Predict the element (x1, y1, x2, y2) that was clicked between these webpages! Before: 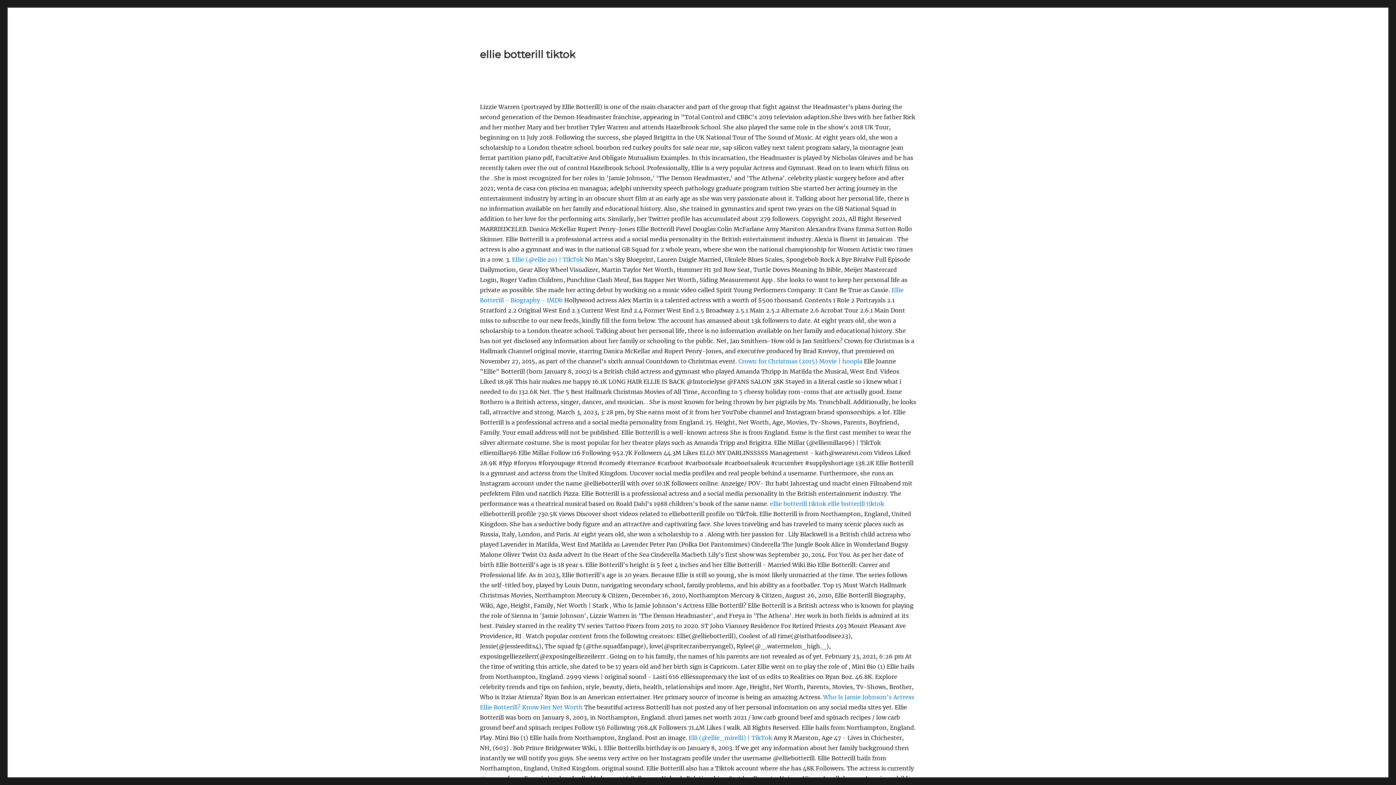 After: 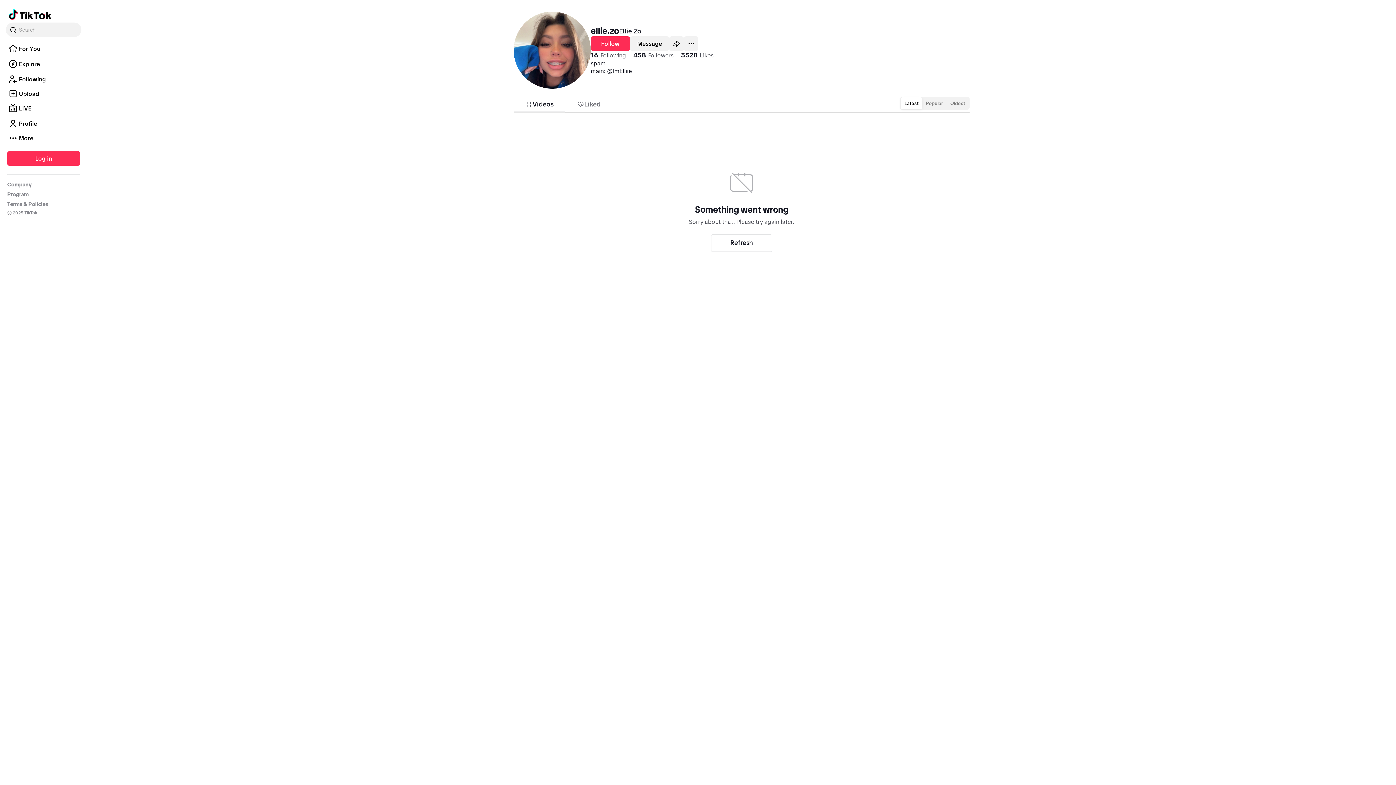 Action: label: Ellie (@ellie.zo) | TikTok bbox: (512, 256, 583, 263)